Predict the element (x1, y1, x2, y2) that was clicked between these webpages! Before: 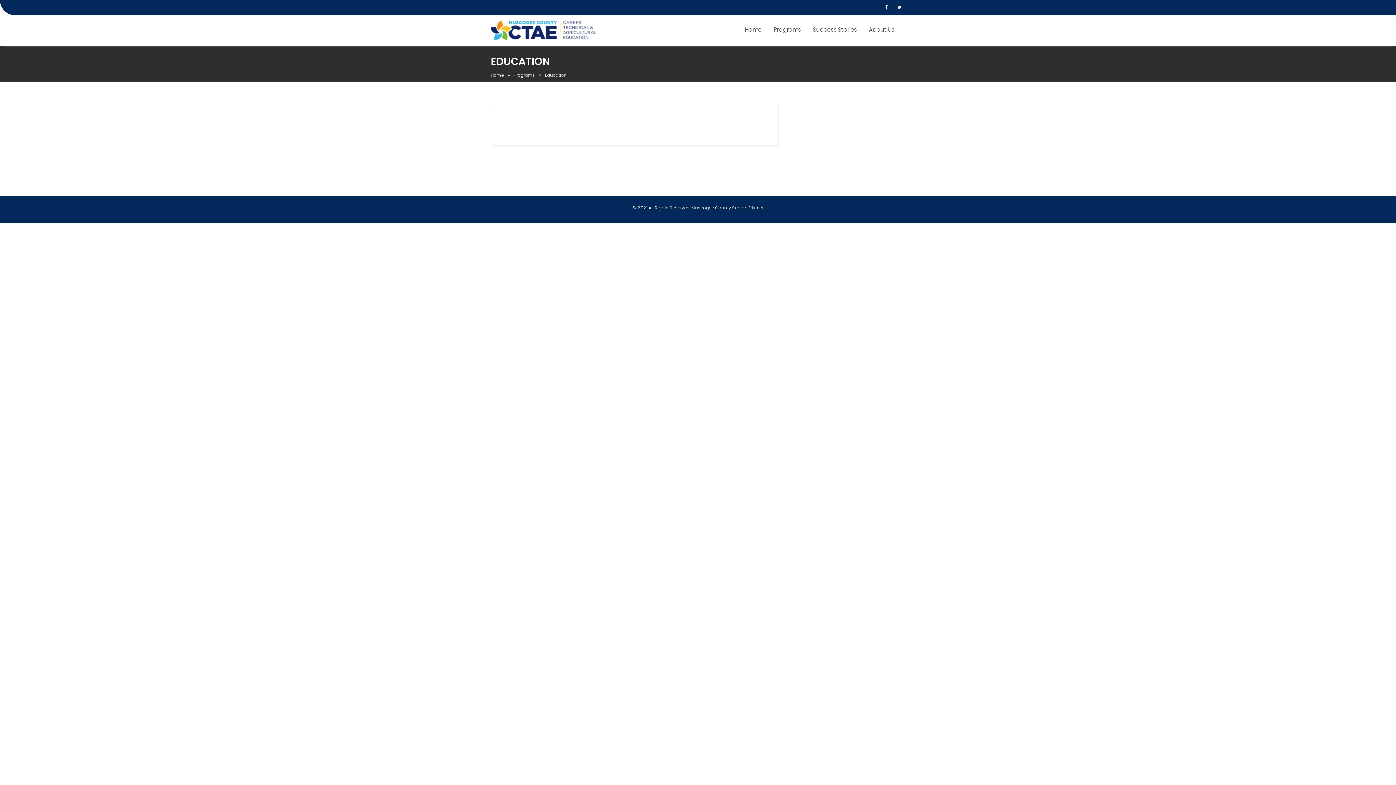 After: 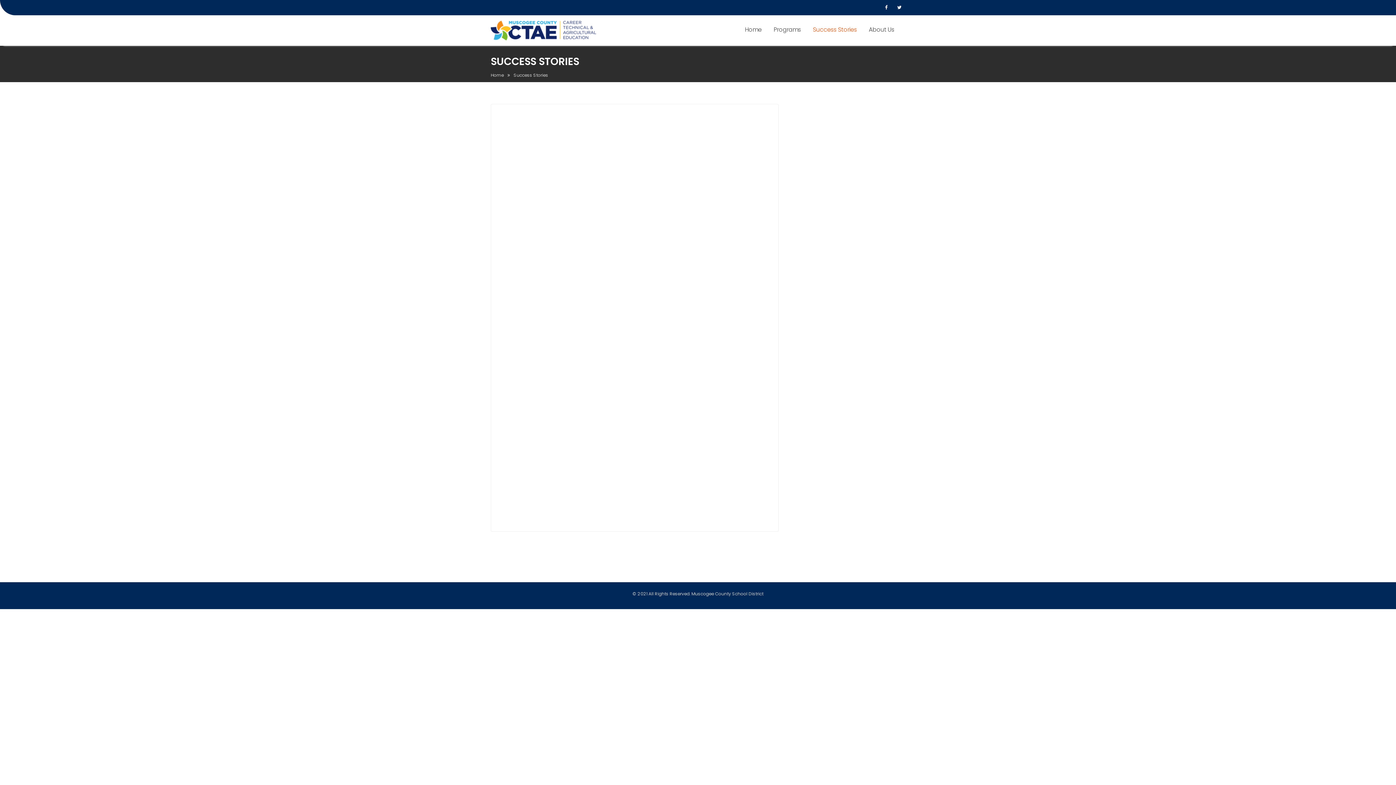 Action: label: Success Stories bbox: (807, 20, 862, 38)